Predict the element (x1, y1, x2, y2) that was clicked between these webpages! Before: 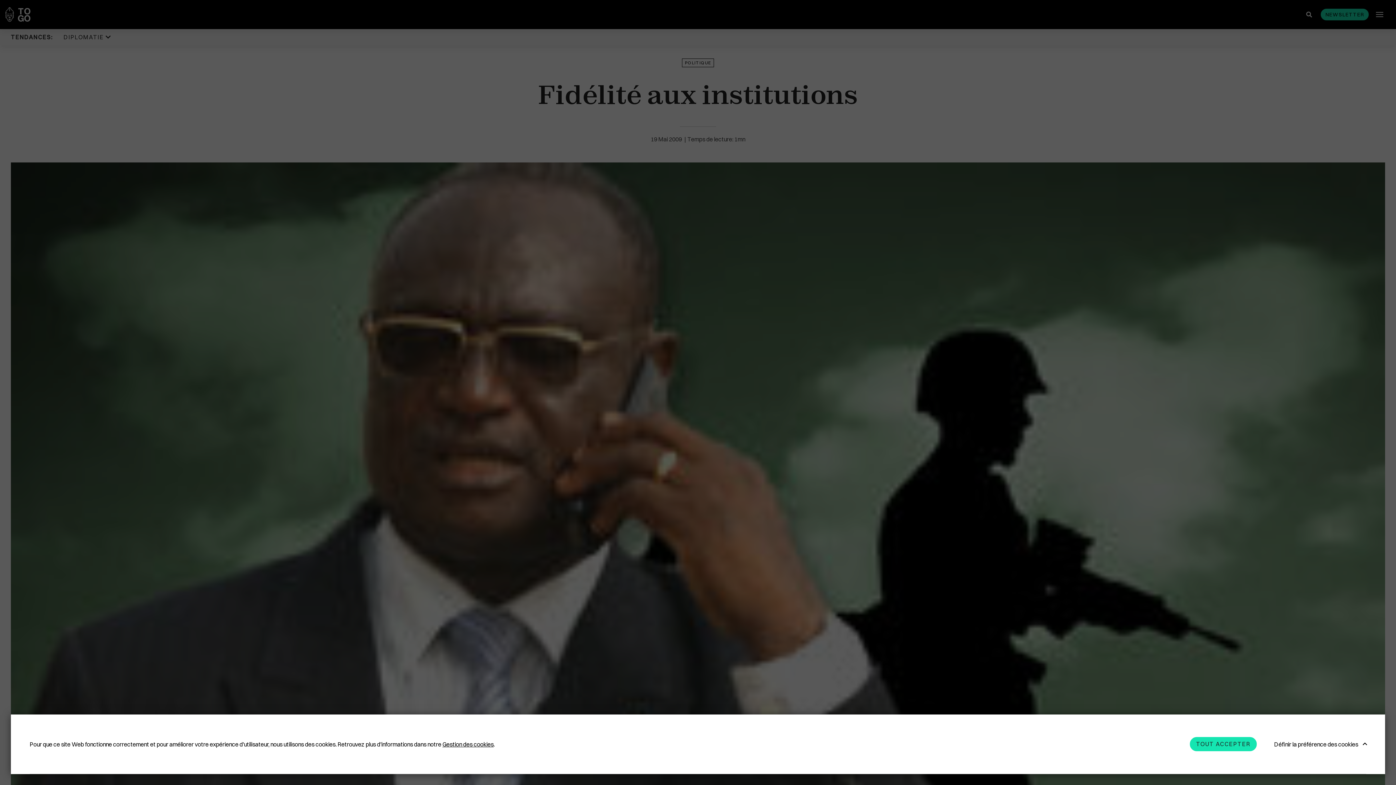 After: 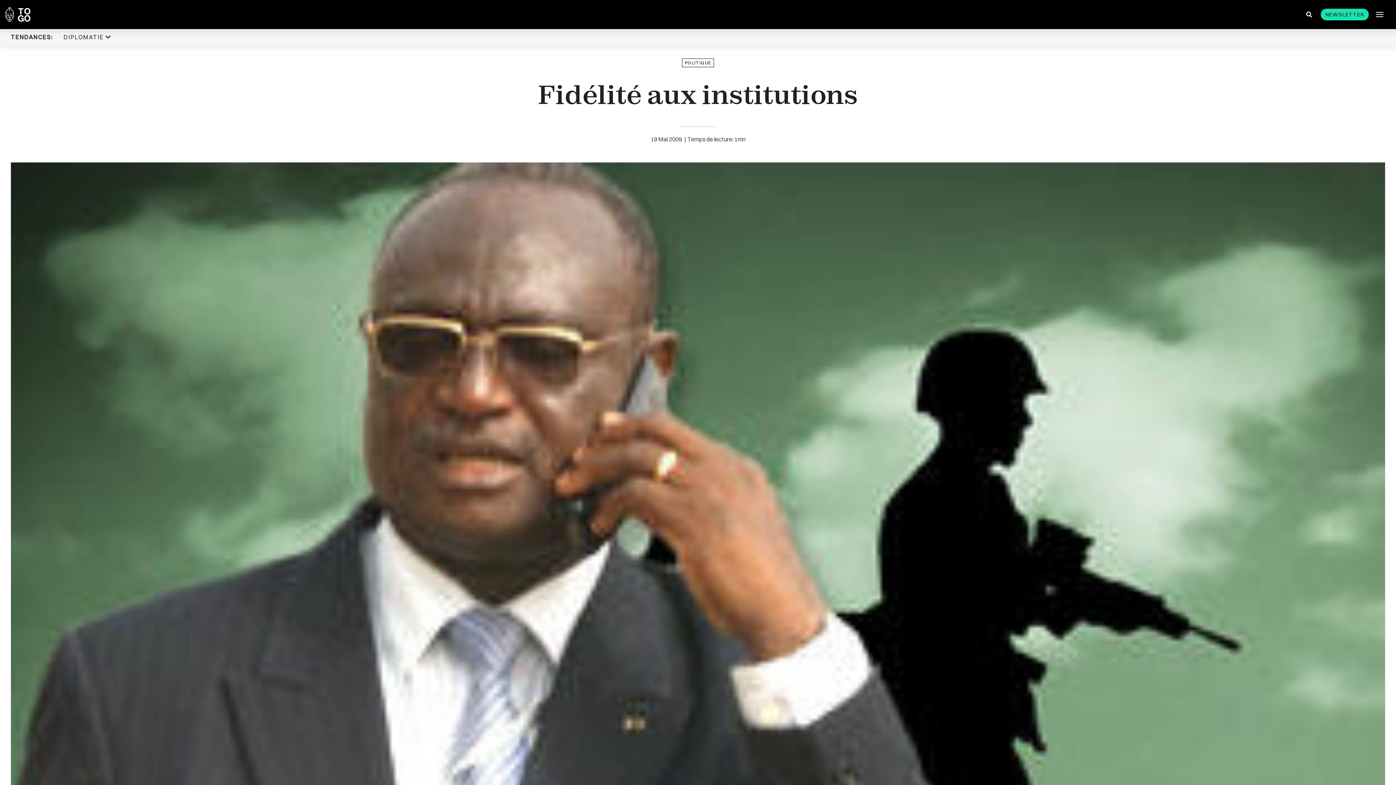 Action: label: TOUT ACCEPTER bbox: (1190, 737, 1257, 751)